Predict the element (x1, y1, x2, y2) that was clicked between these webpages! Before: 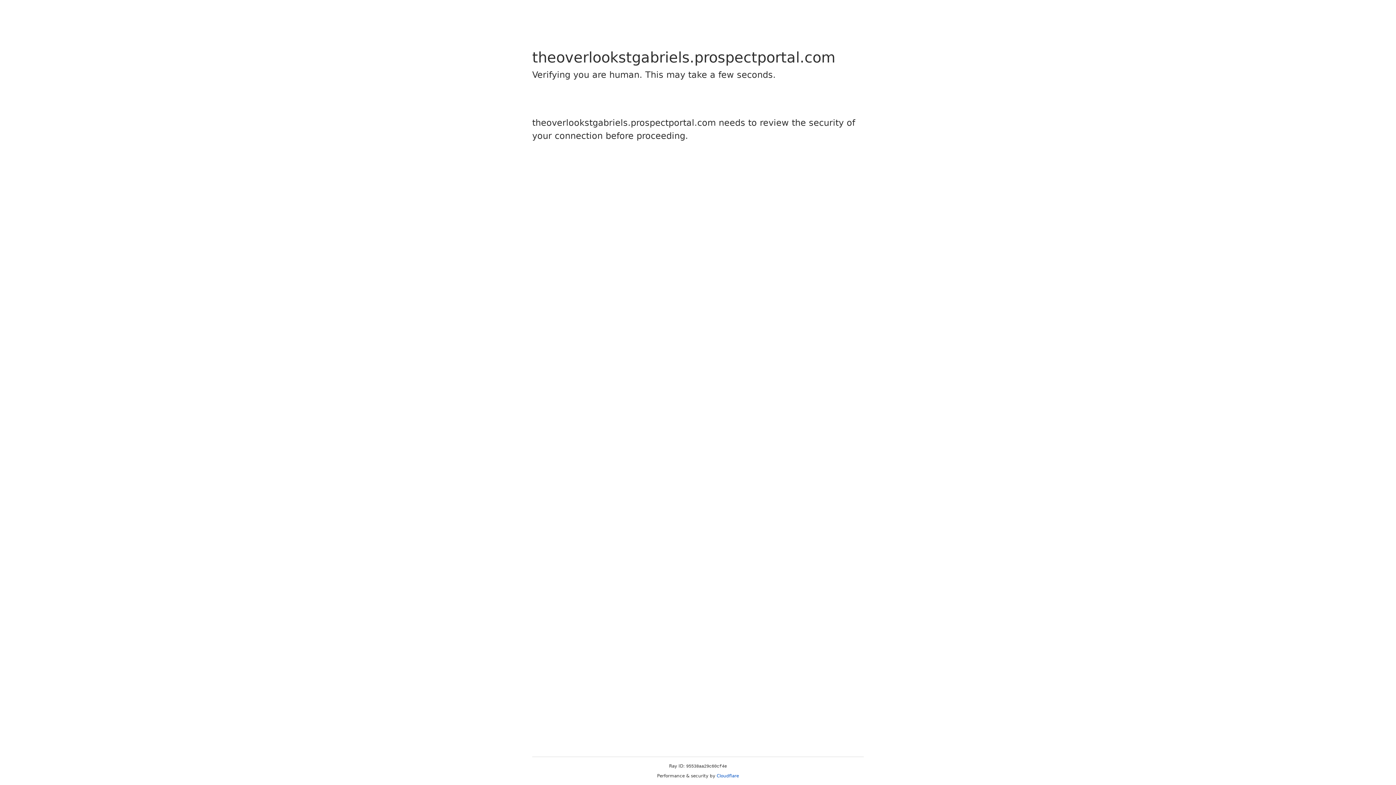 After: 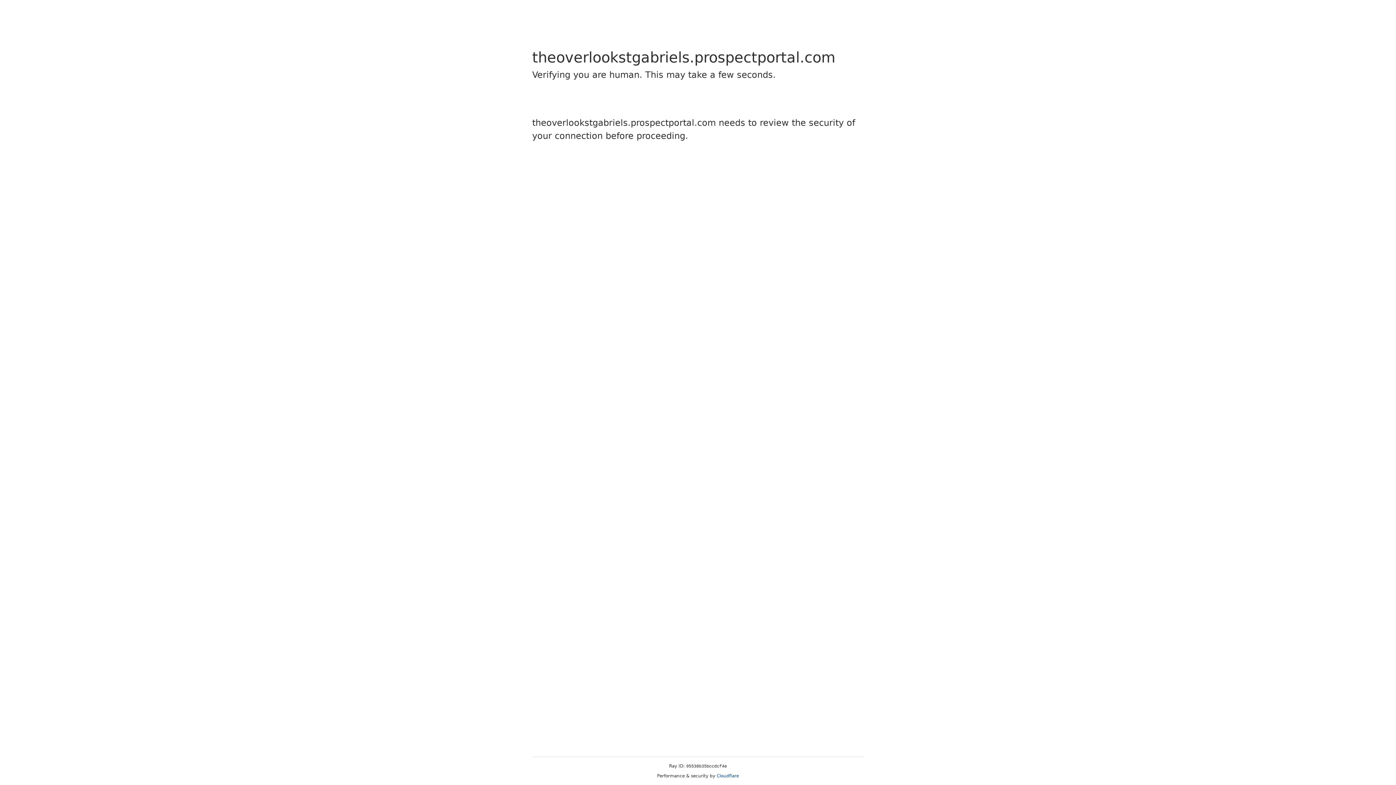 Action: bbox: (716, 773, 739, 778) label: Cloudflare